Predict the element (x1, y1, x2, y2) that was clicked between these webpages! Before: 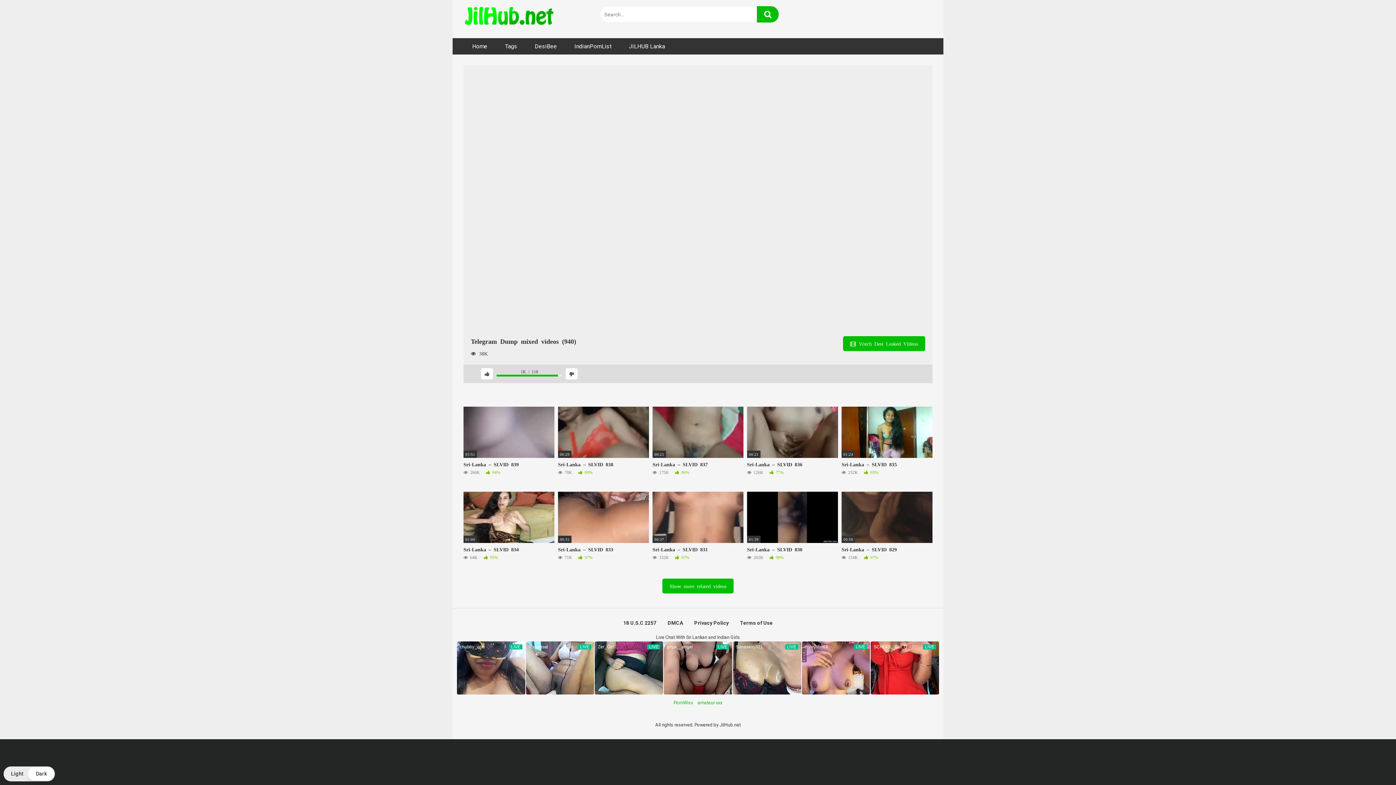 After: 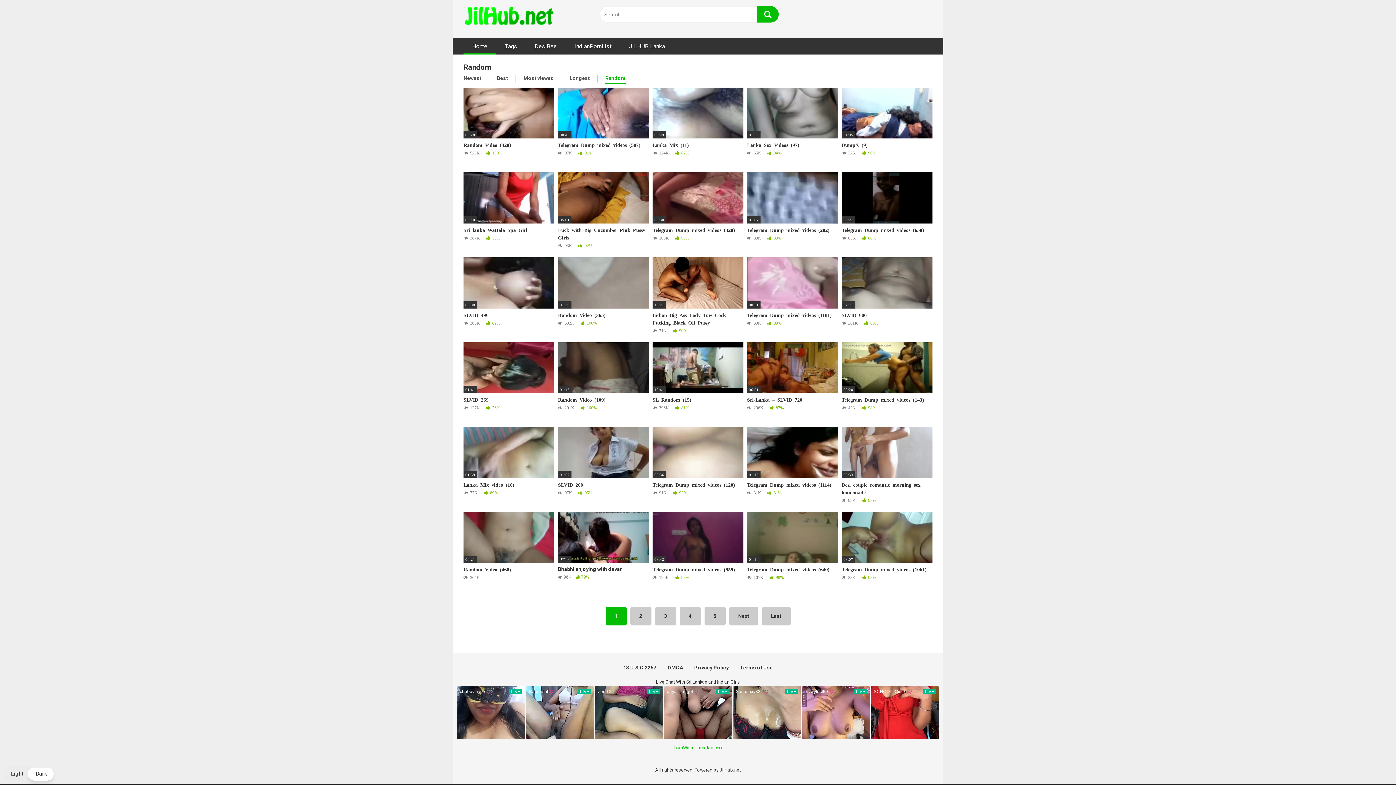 Action: bbox: (463, 38, 496, 54) label: Home